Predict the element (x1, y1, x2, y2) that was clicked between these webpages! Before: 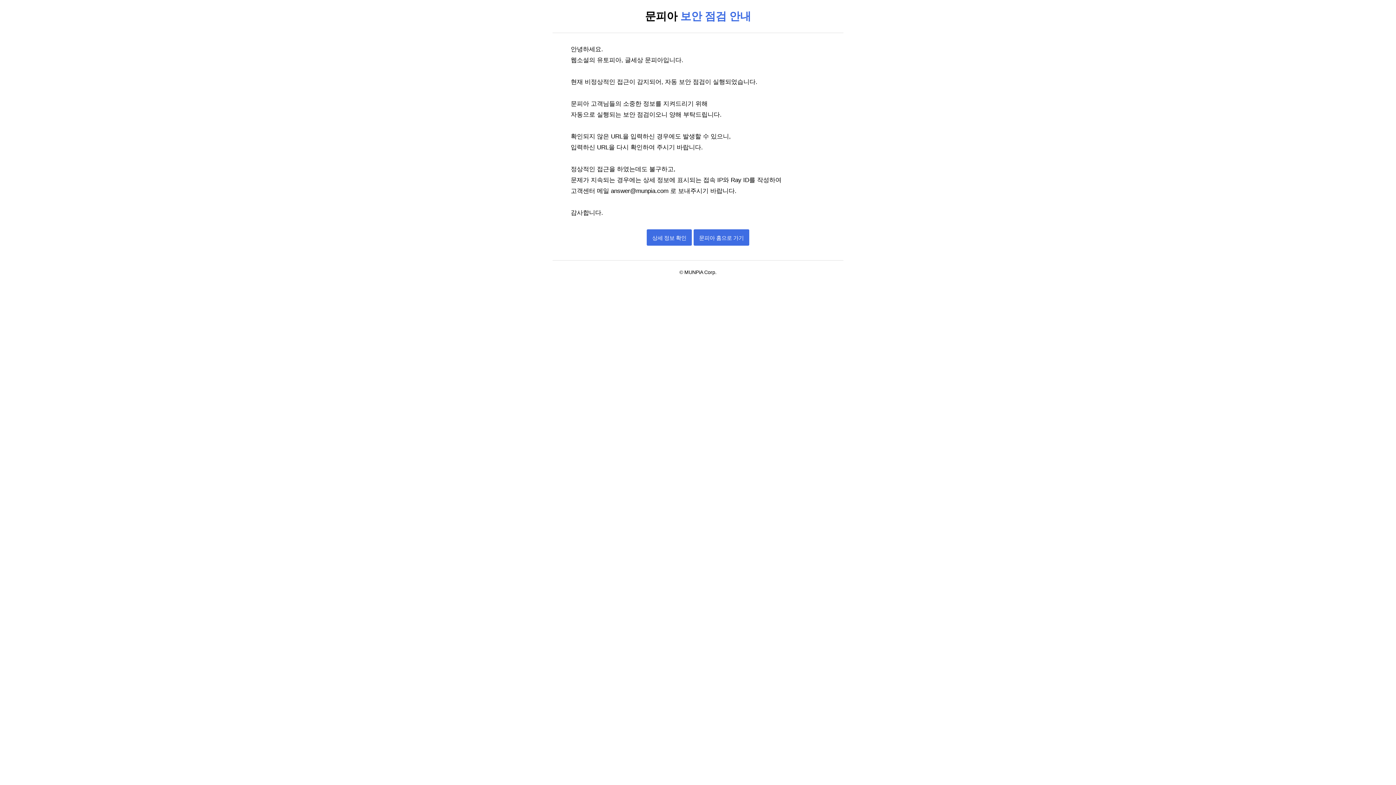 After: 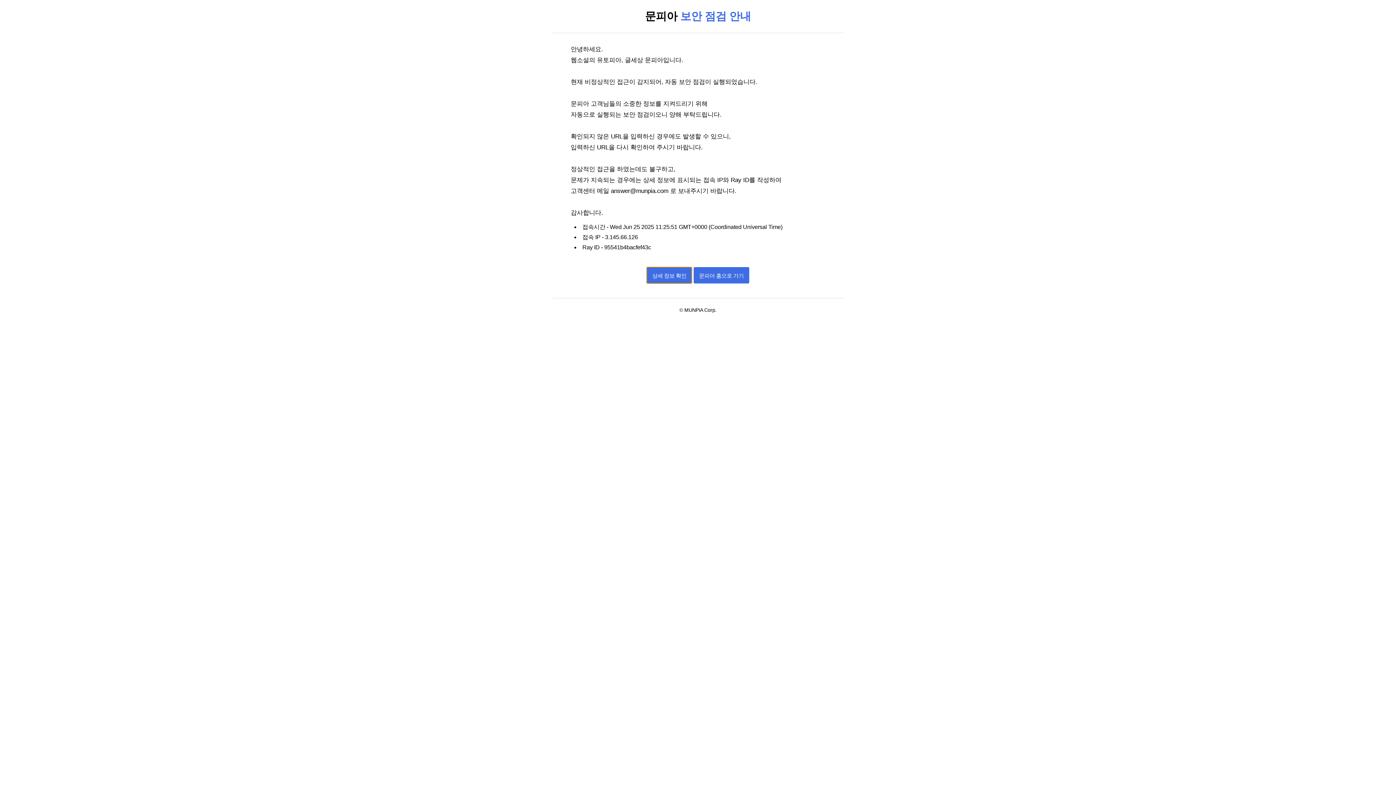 Action: bbox: (646, 229, 692, 245) label: 상세 정보 확인